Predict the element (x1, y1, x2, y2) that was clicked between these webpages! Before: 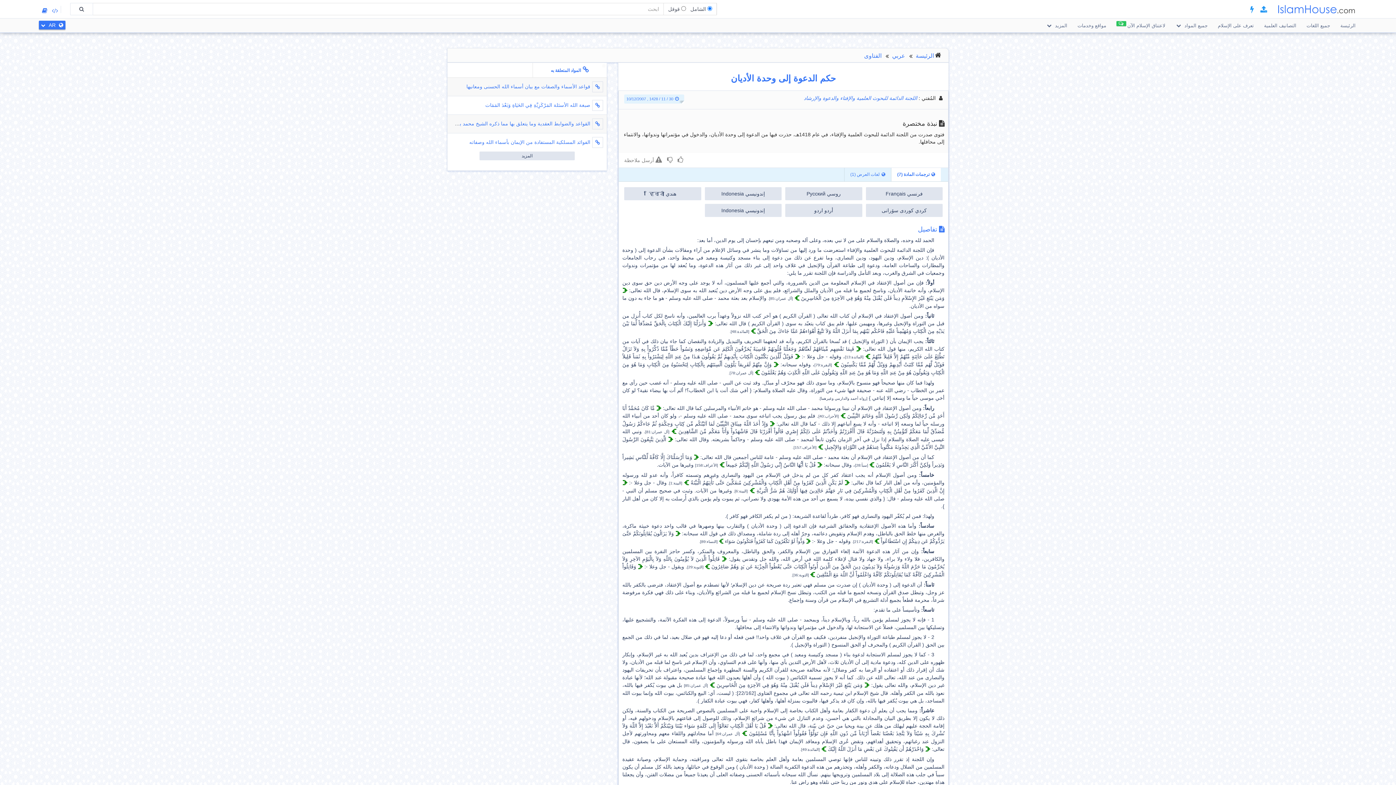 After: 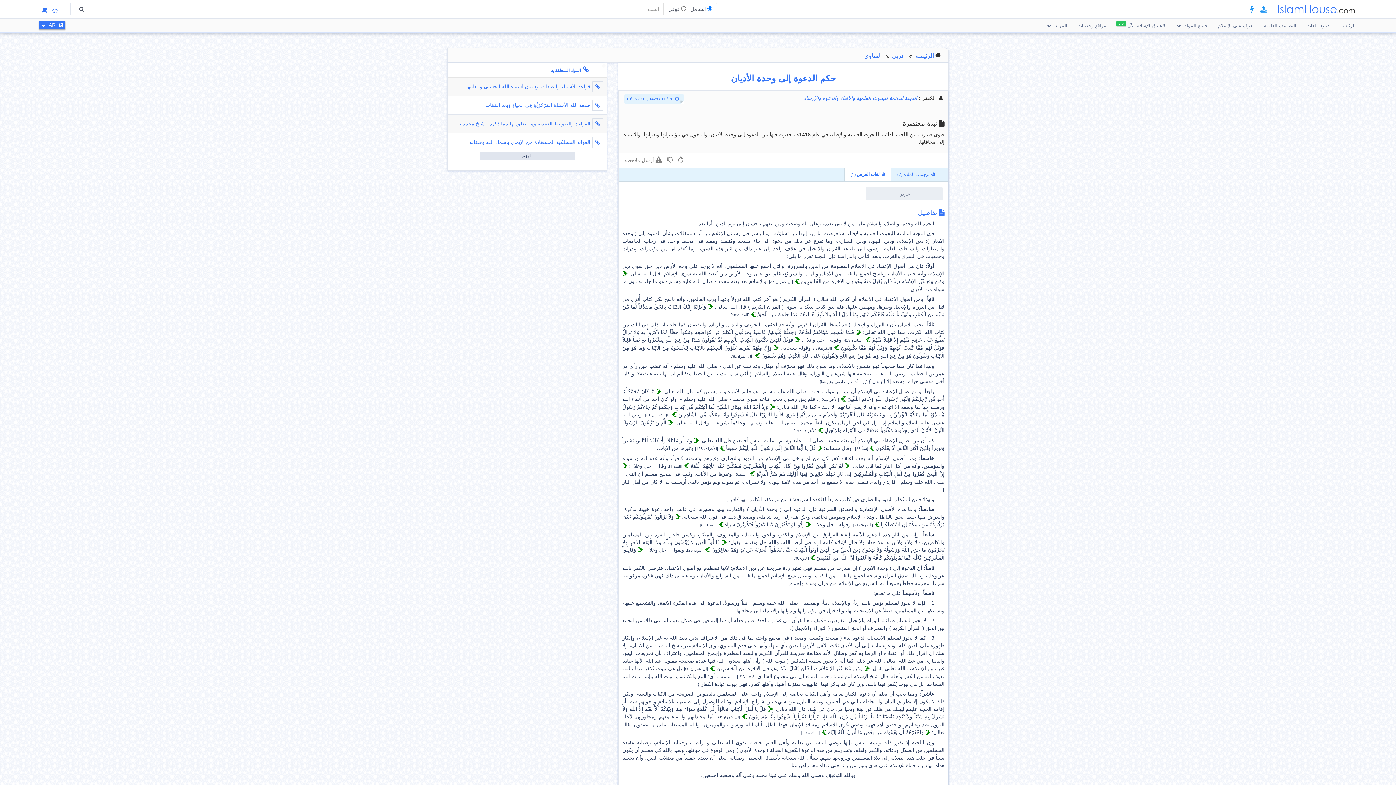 Action: label: لغات العرض (1) bbox: (844, 168, 891, 181)